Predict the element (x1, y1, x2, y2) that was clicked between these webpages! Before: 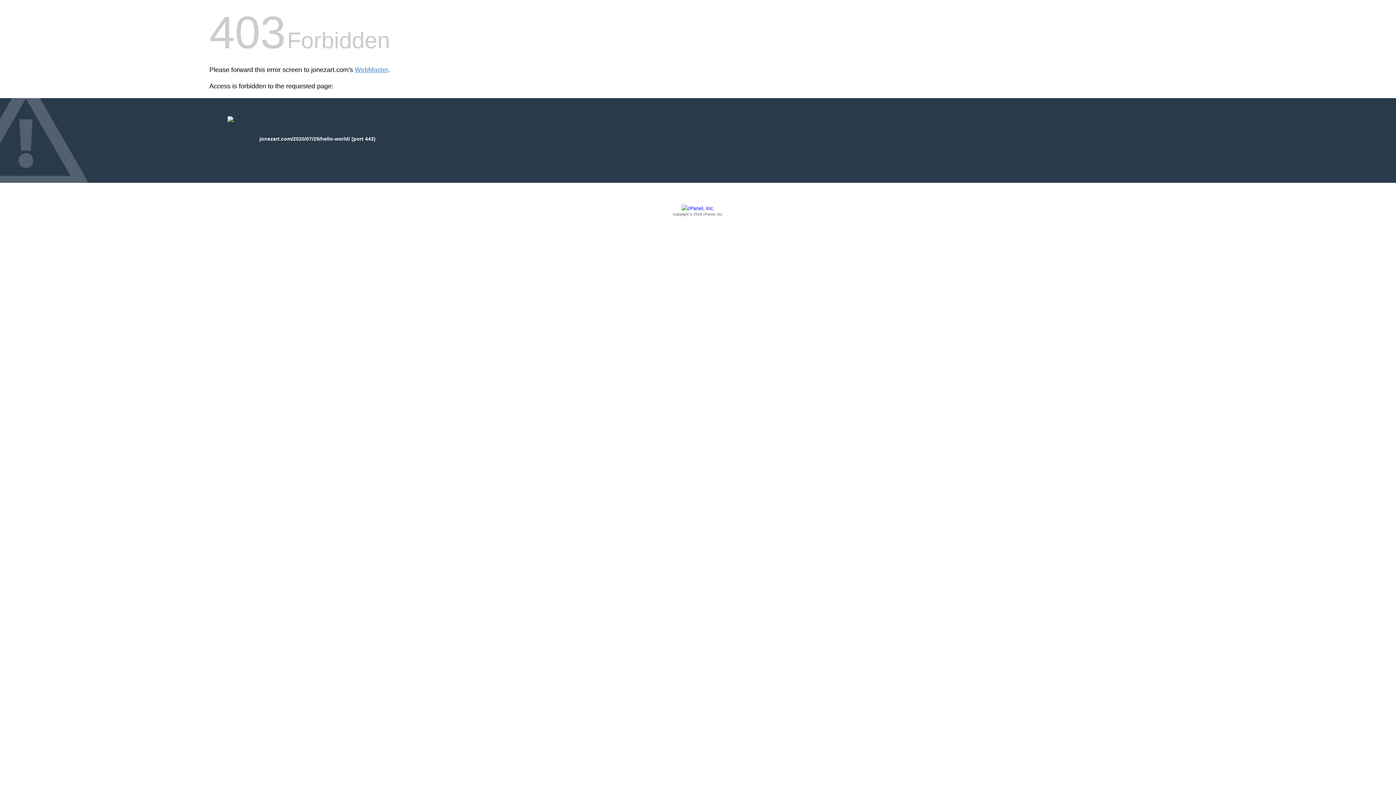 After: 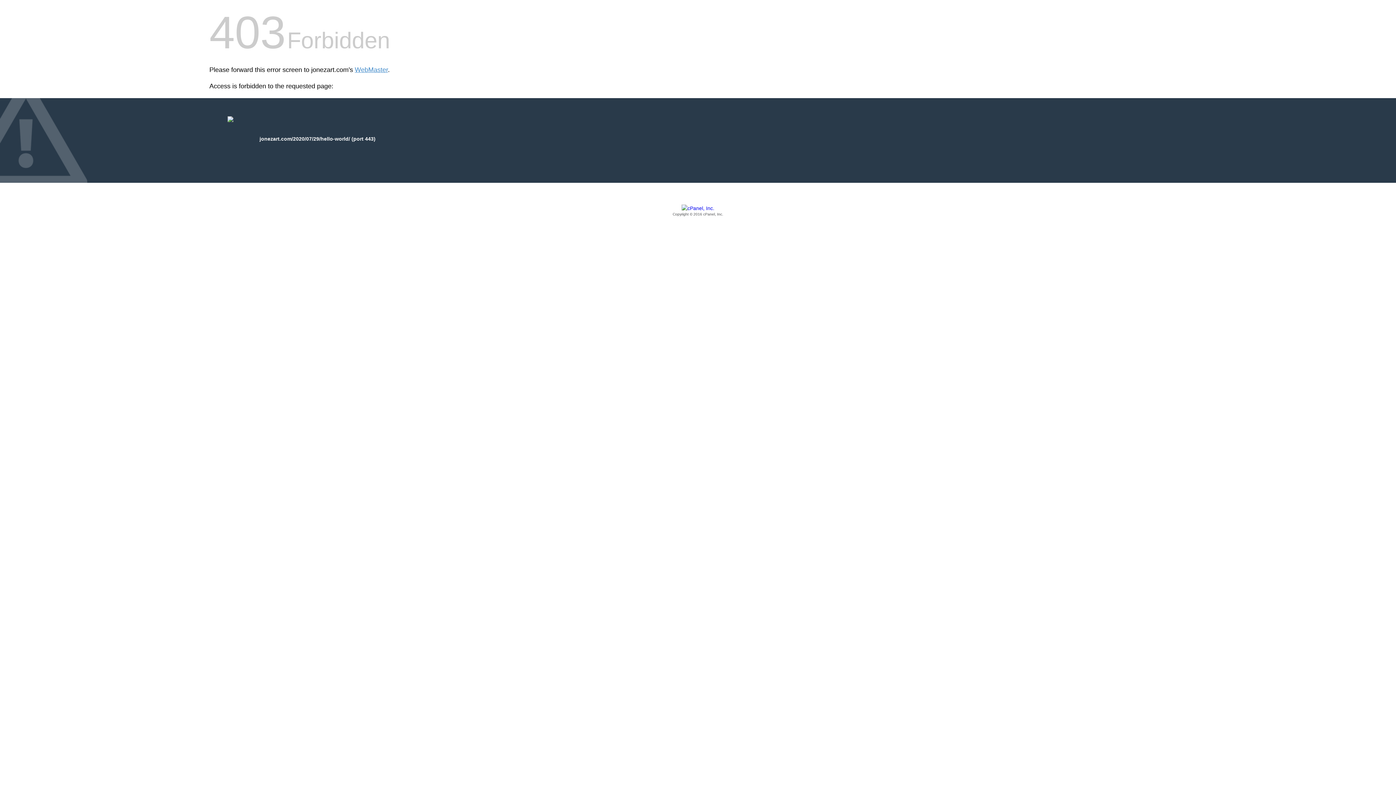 Action: bbox: (209, 205, 1186, 217) label: Copyright © 2016 cPanel, Inc.